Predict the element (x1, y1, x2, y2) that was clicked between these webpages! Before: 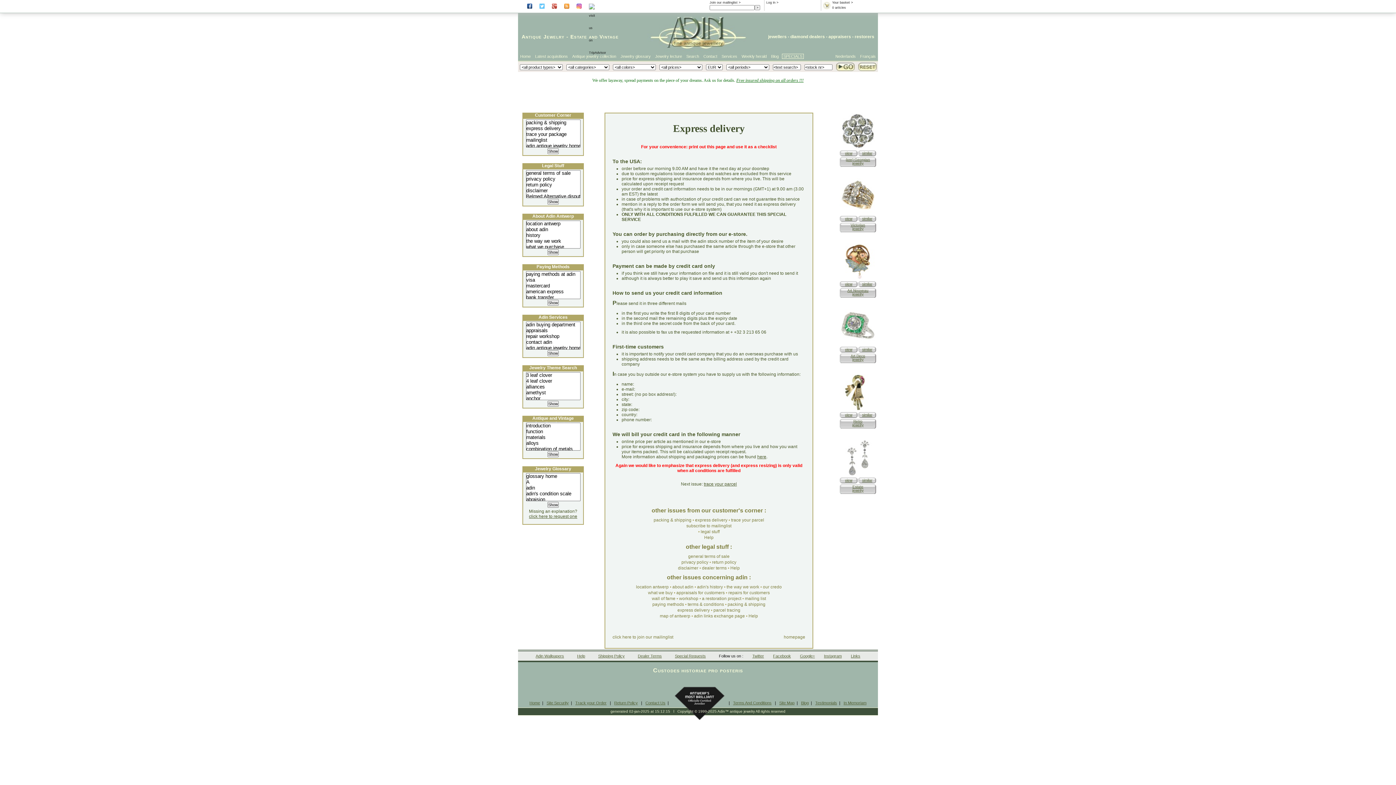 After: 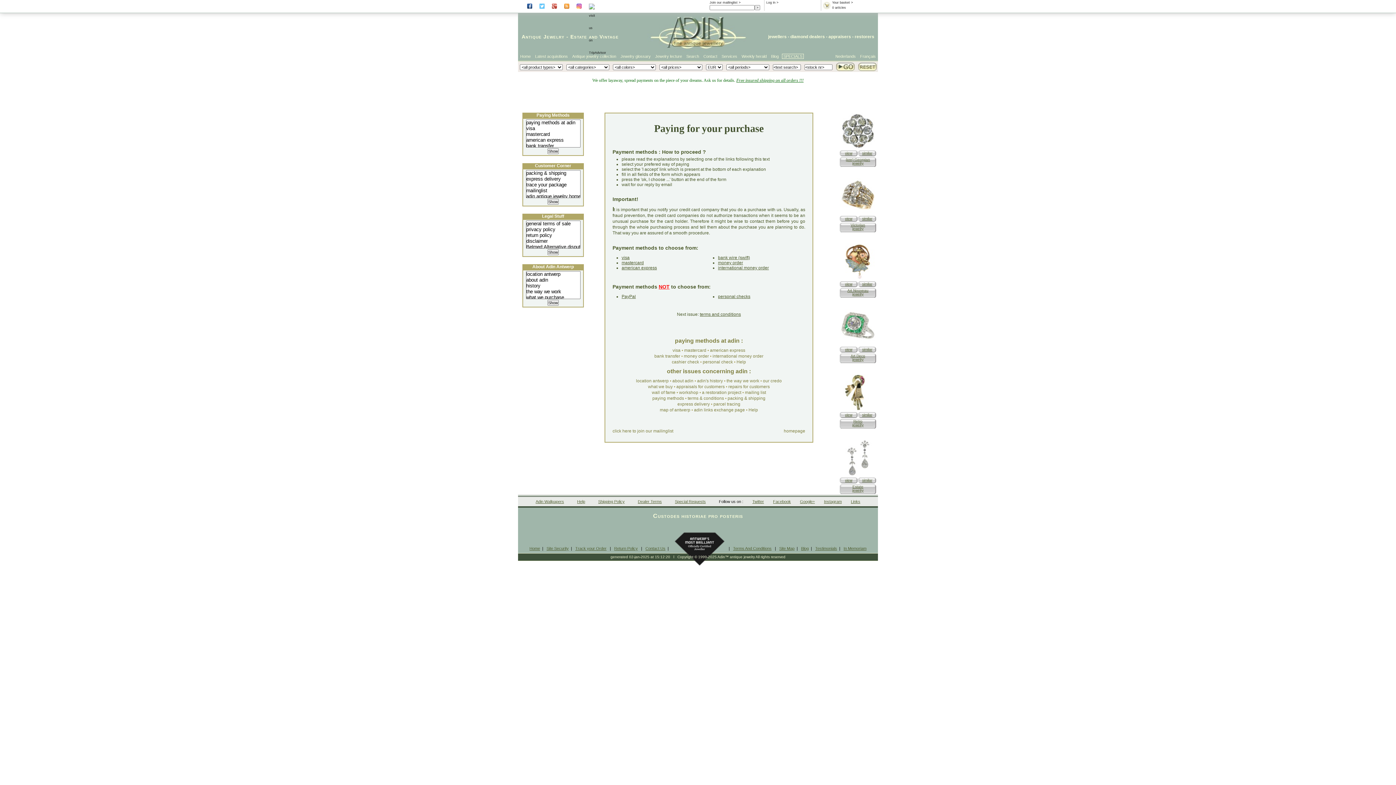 Action: bbox: (652, 602, 684, 607) label: paying methods